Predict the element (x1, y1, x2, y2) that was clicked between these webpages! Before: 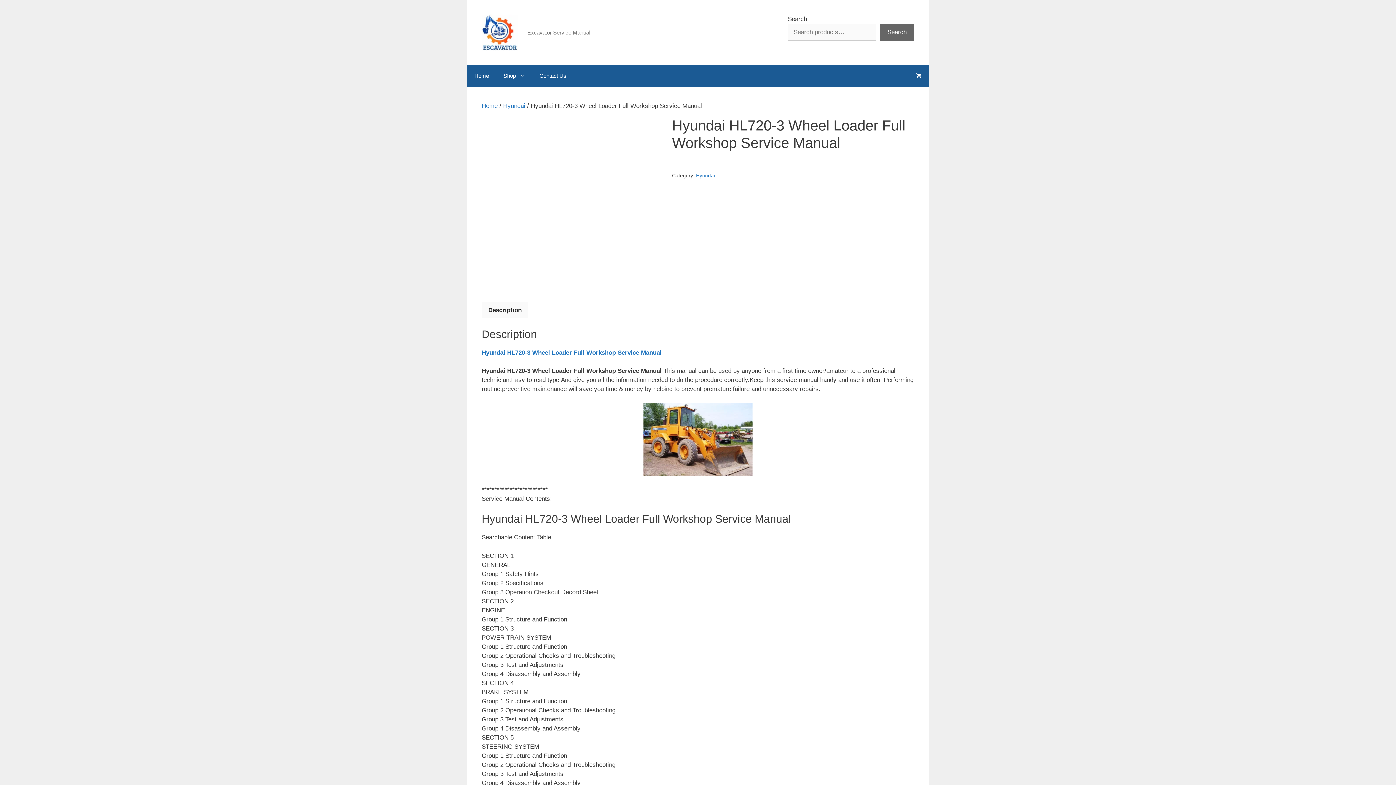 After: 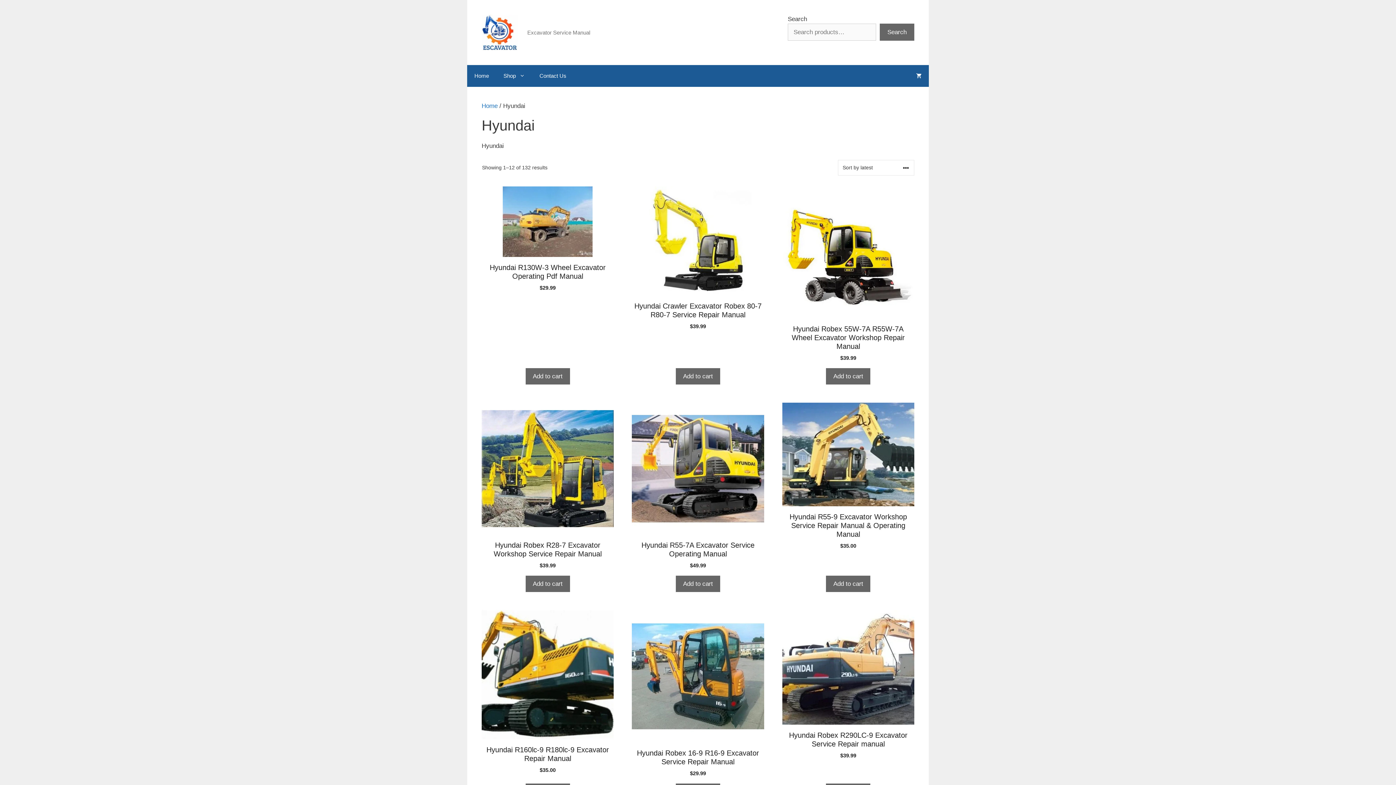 Action: label: Hyundai bbox: (503, 102, 525, 109)